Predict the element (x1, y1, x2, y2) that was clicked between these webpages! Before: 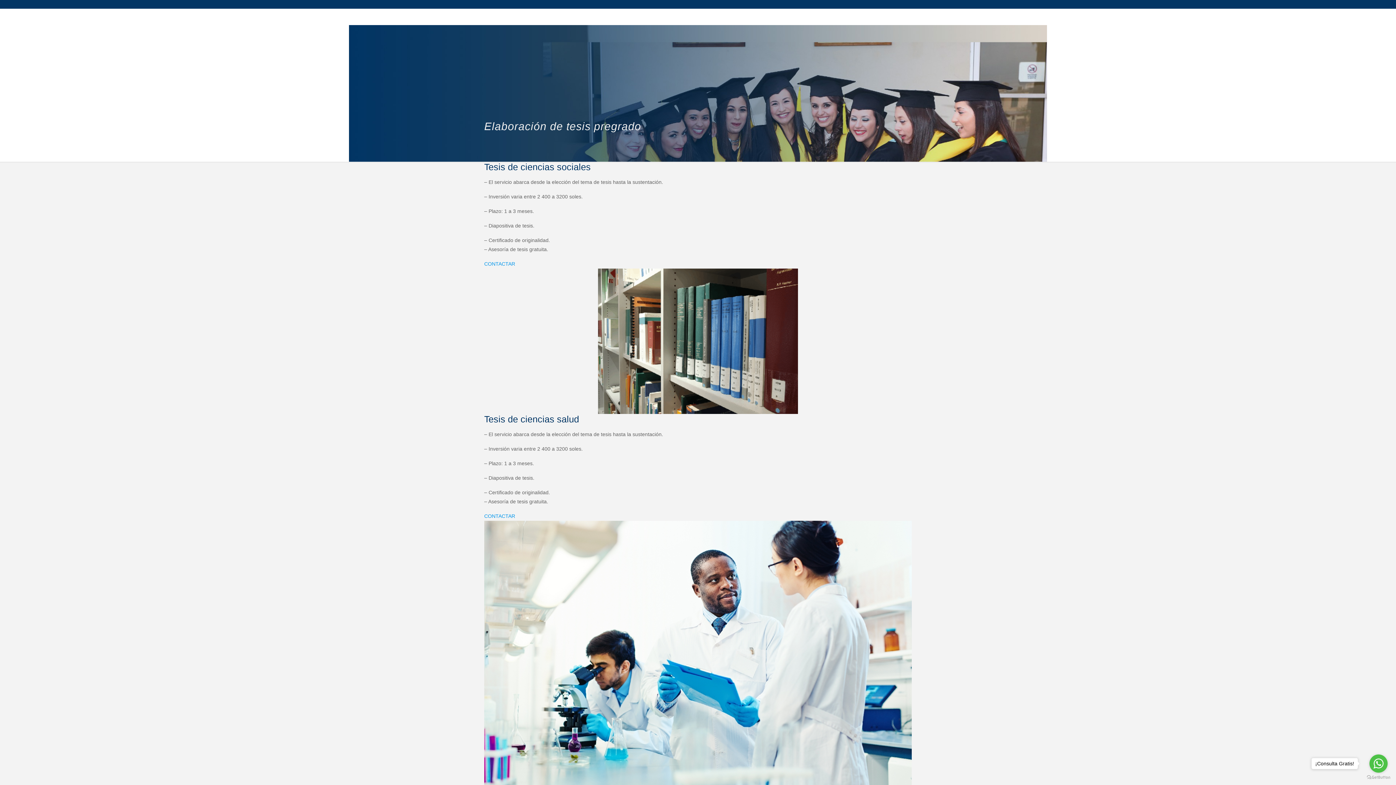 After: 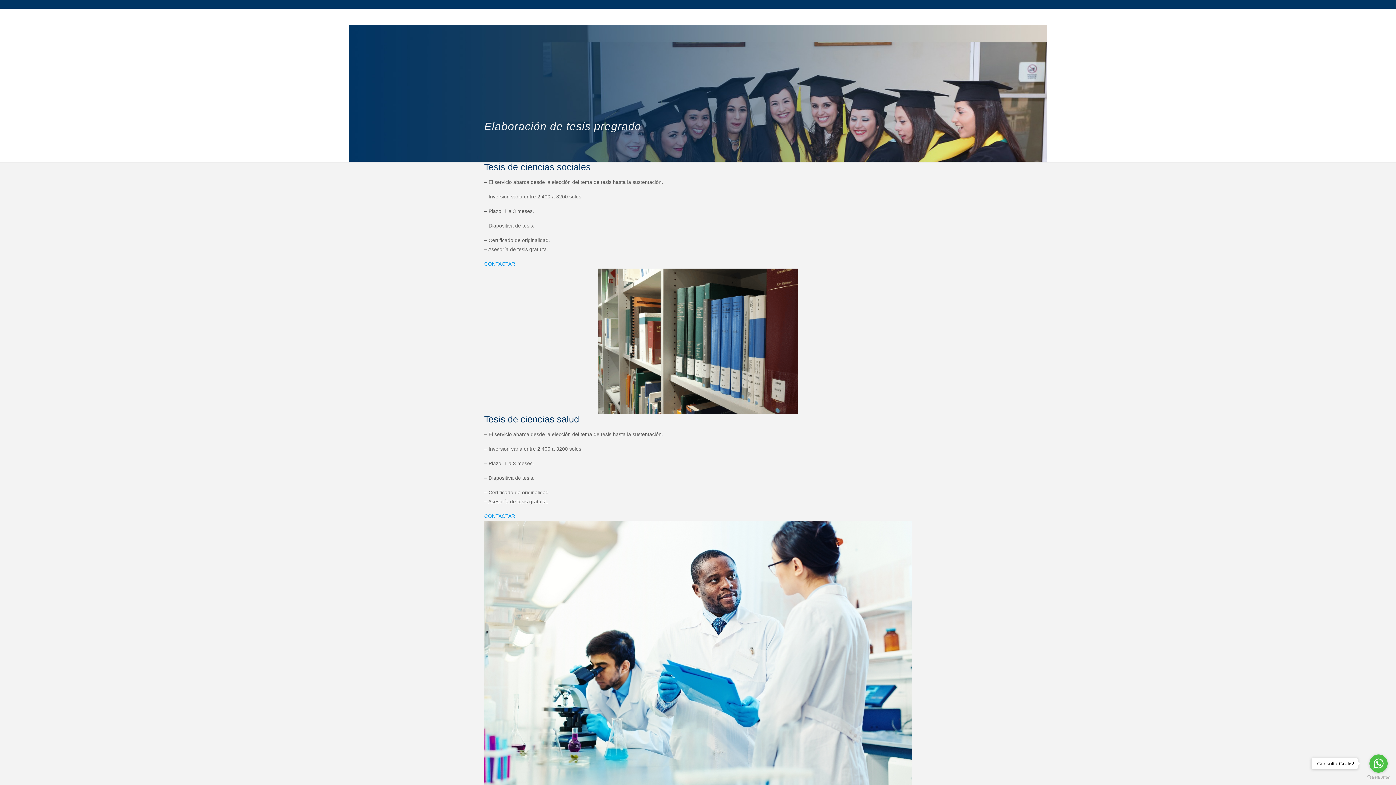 Action: label: Go to GetButton.io website bbox: (1367, 775, 1390, 780)